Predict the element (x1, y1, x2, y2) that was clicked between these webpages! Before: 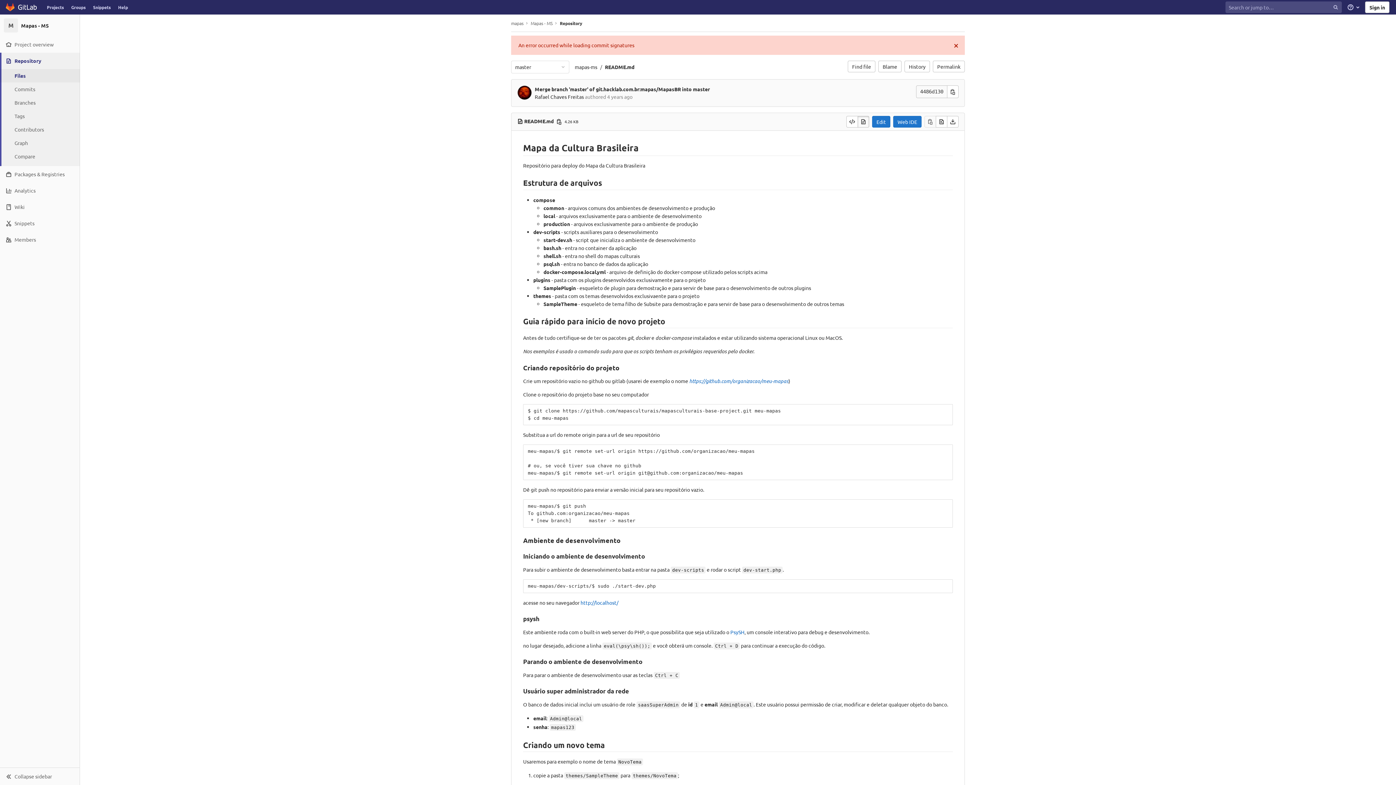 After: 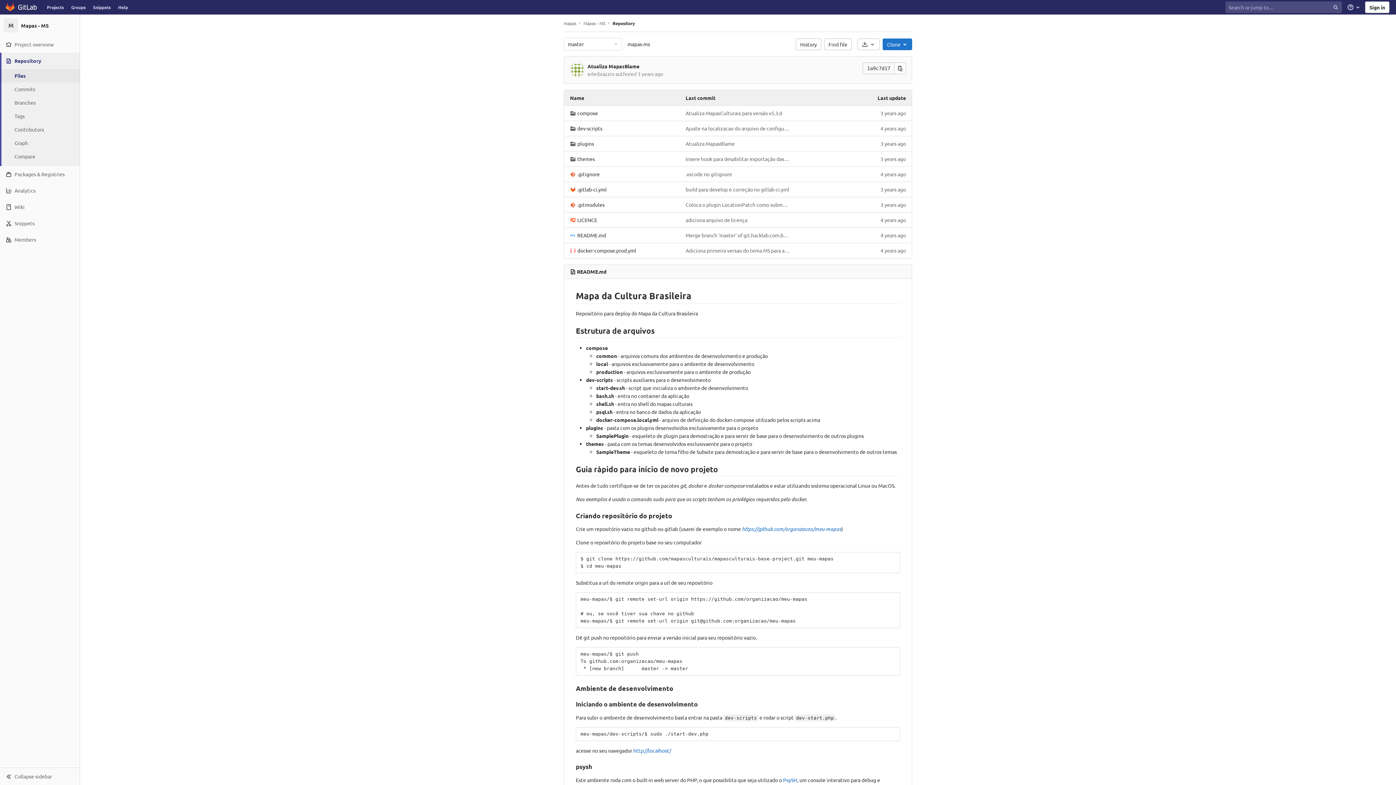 Action: bbox: (1, 52, 79, 69) label: Repository